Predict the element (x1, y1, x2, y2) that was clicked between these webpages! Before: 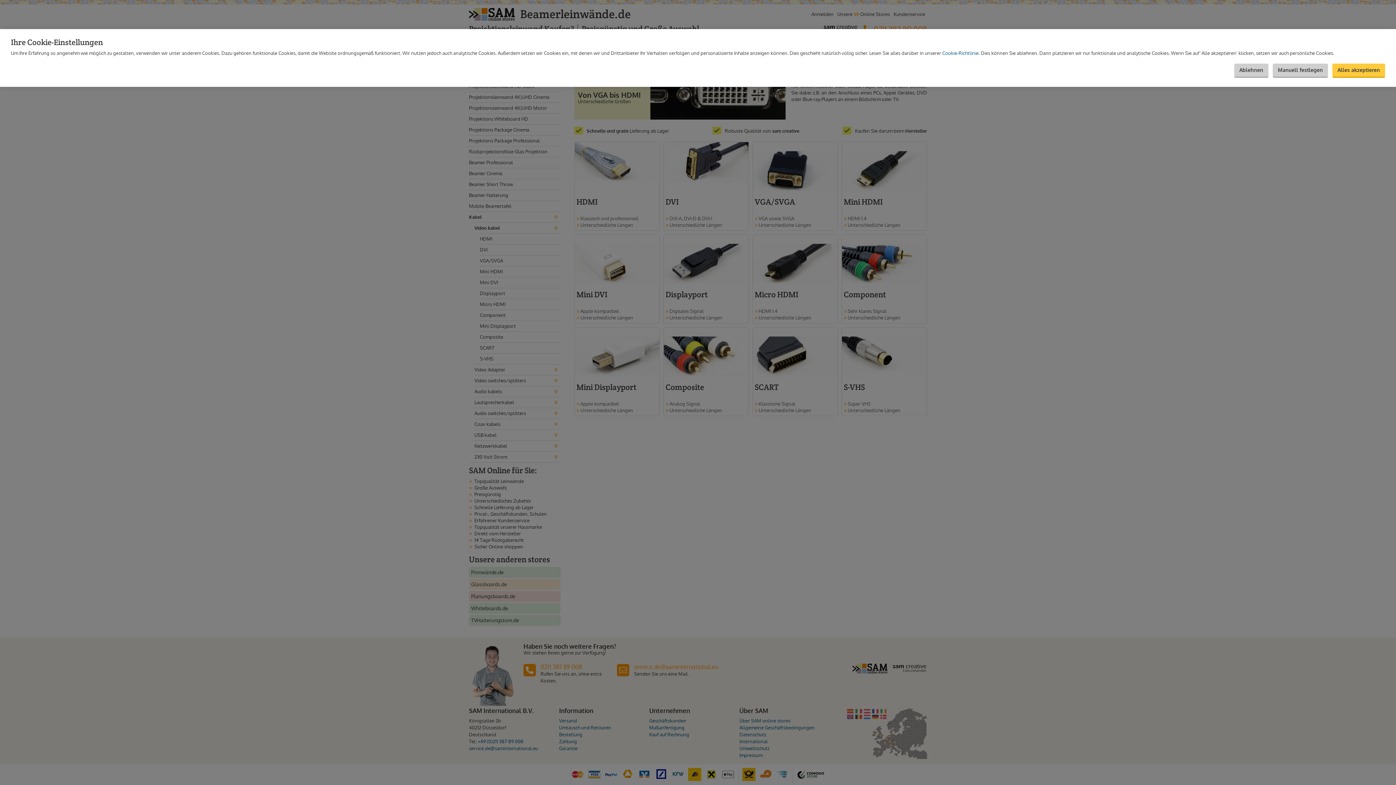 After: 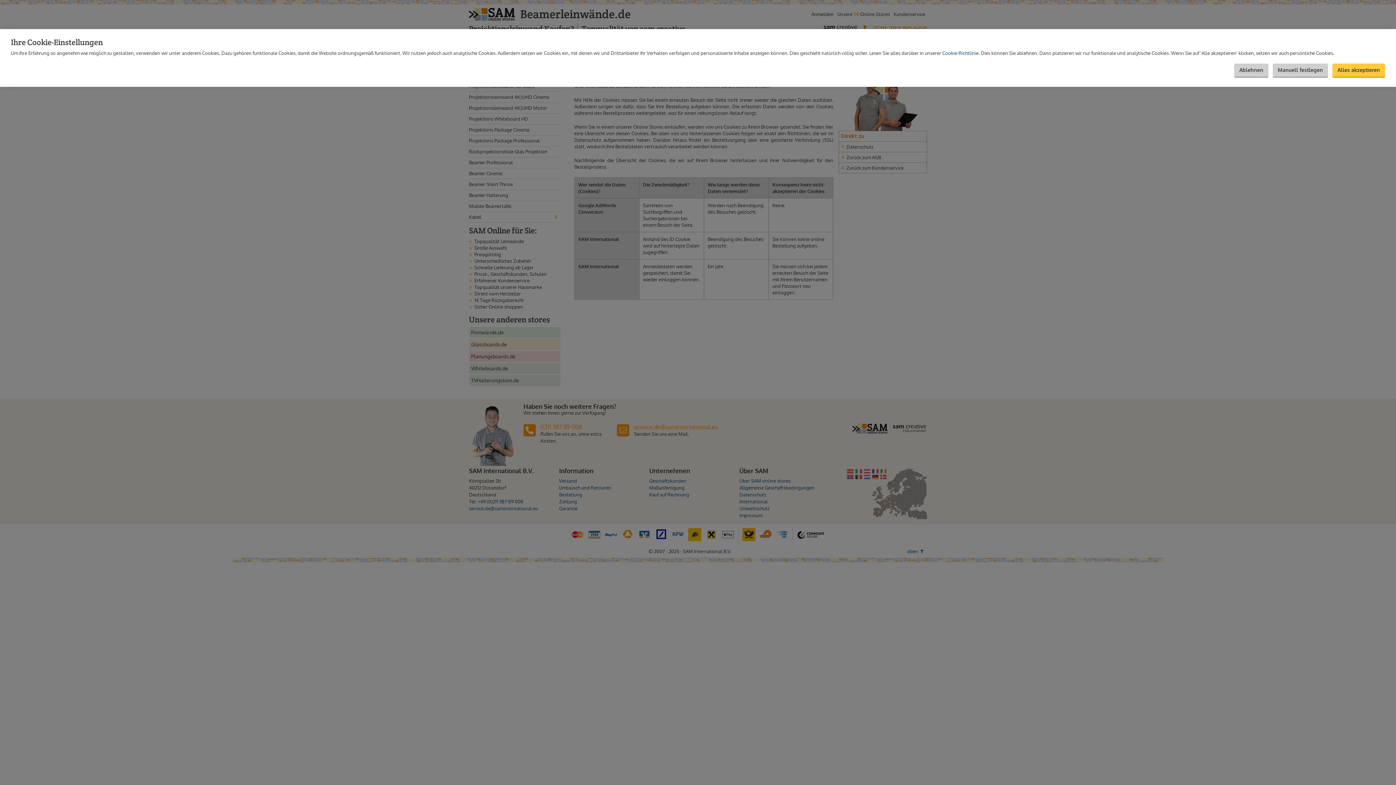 Action: label: Cookie-Richtlinie bbox: (942, 50, 978, 56)